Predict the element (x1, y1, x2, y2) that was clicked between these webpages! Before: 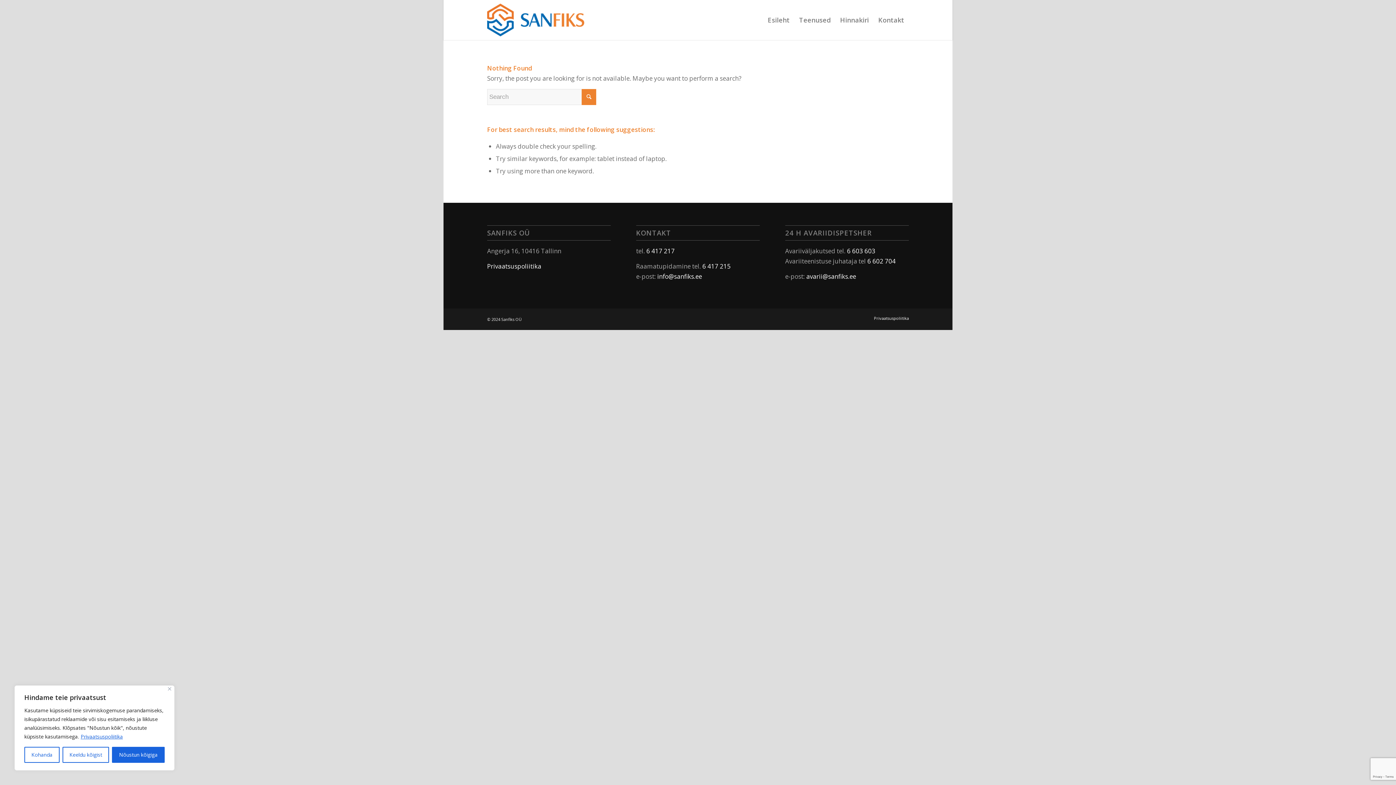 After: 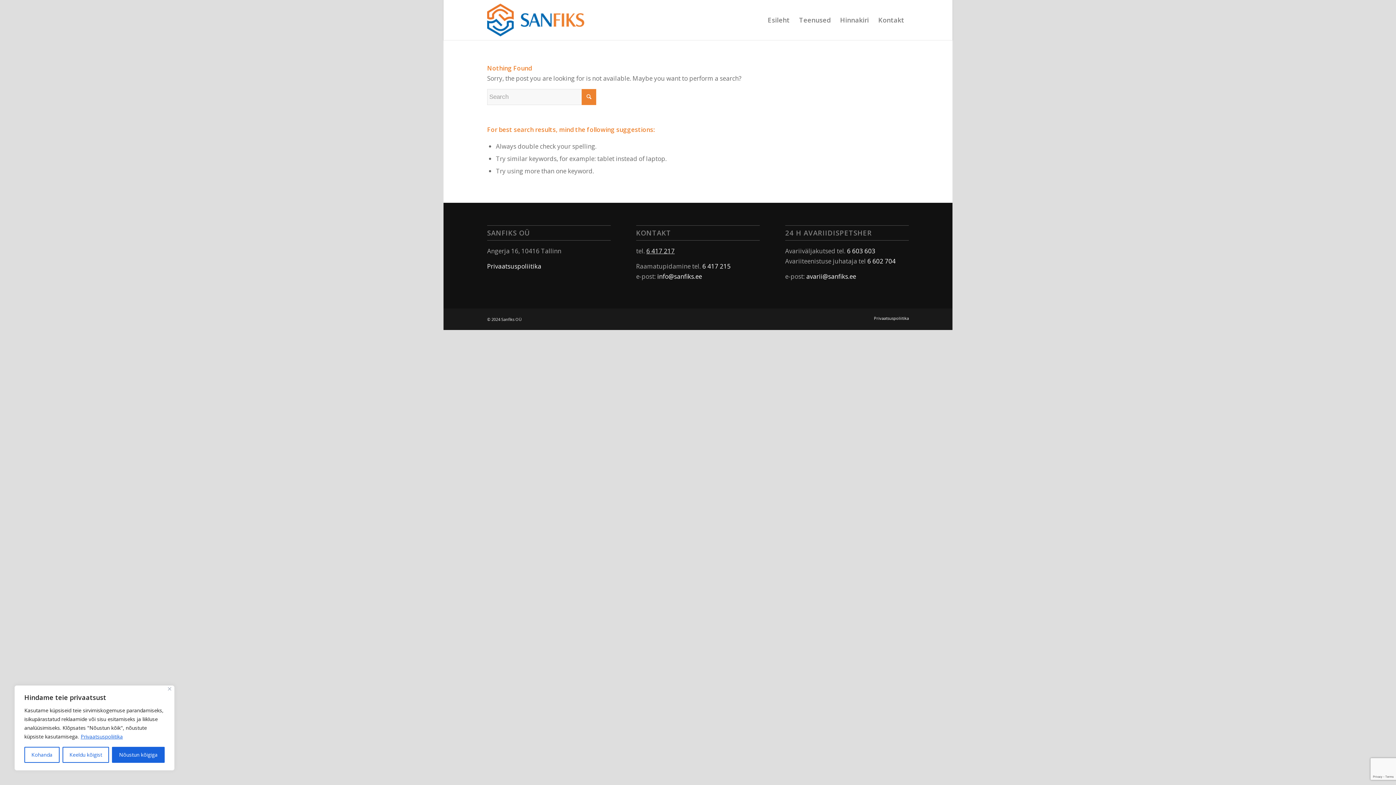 Action: label: 6 417 217 bbox: (646, 246, 674, 255)